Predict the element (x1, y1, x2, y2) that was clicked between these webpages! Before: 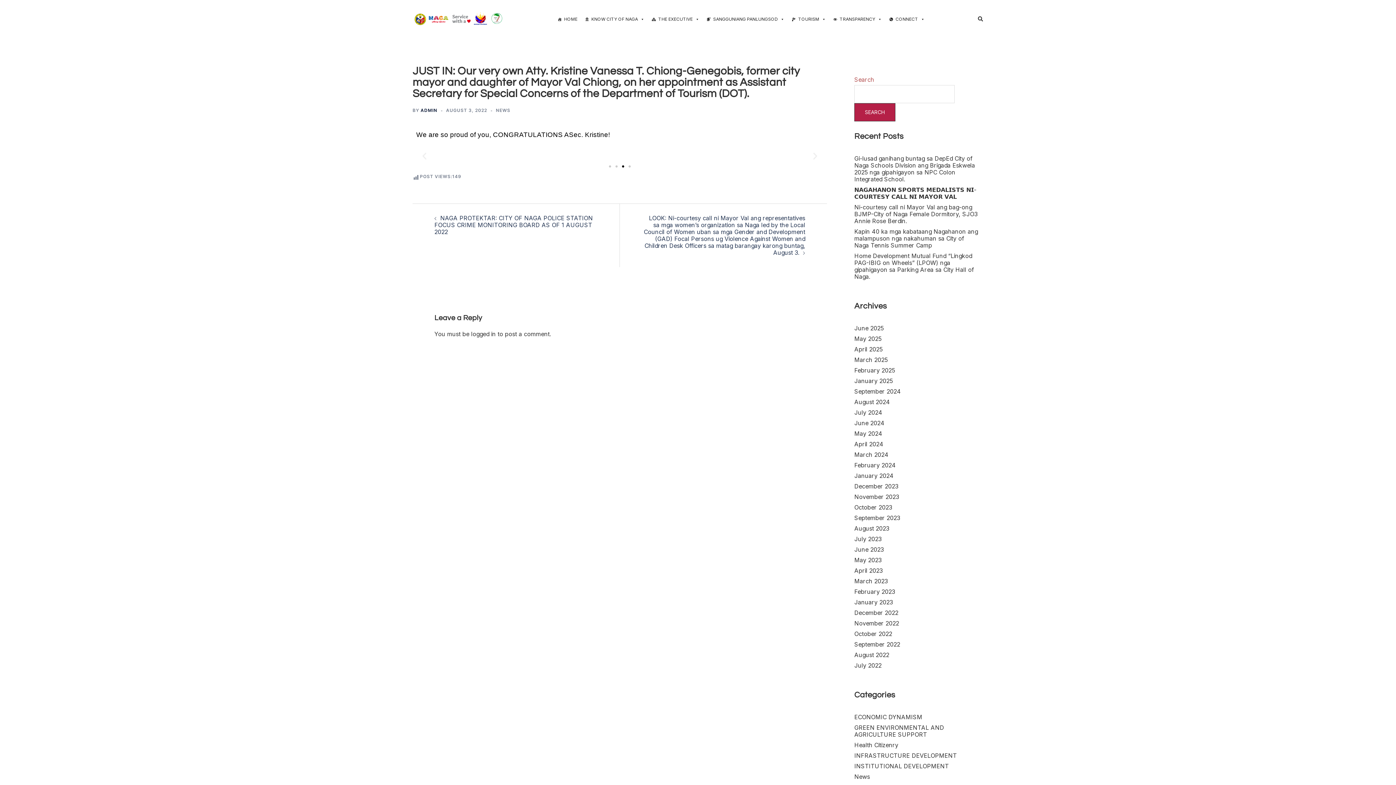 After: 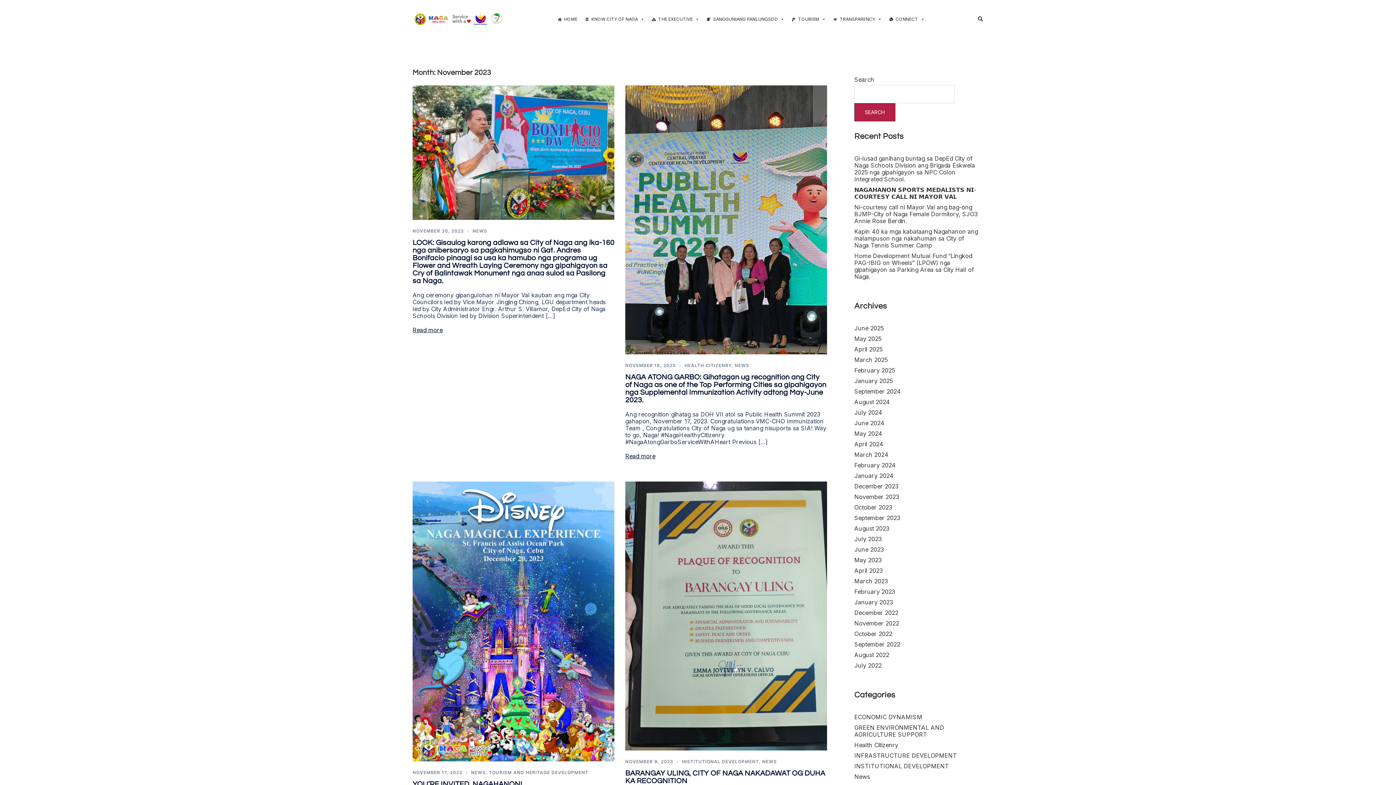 Action: label: November 2023 bbox: (854, 493, 899, 500)